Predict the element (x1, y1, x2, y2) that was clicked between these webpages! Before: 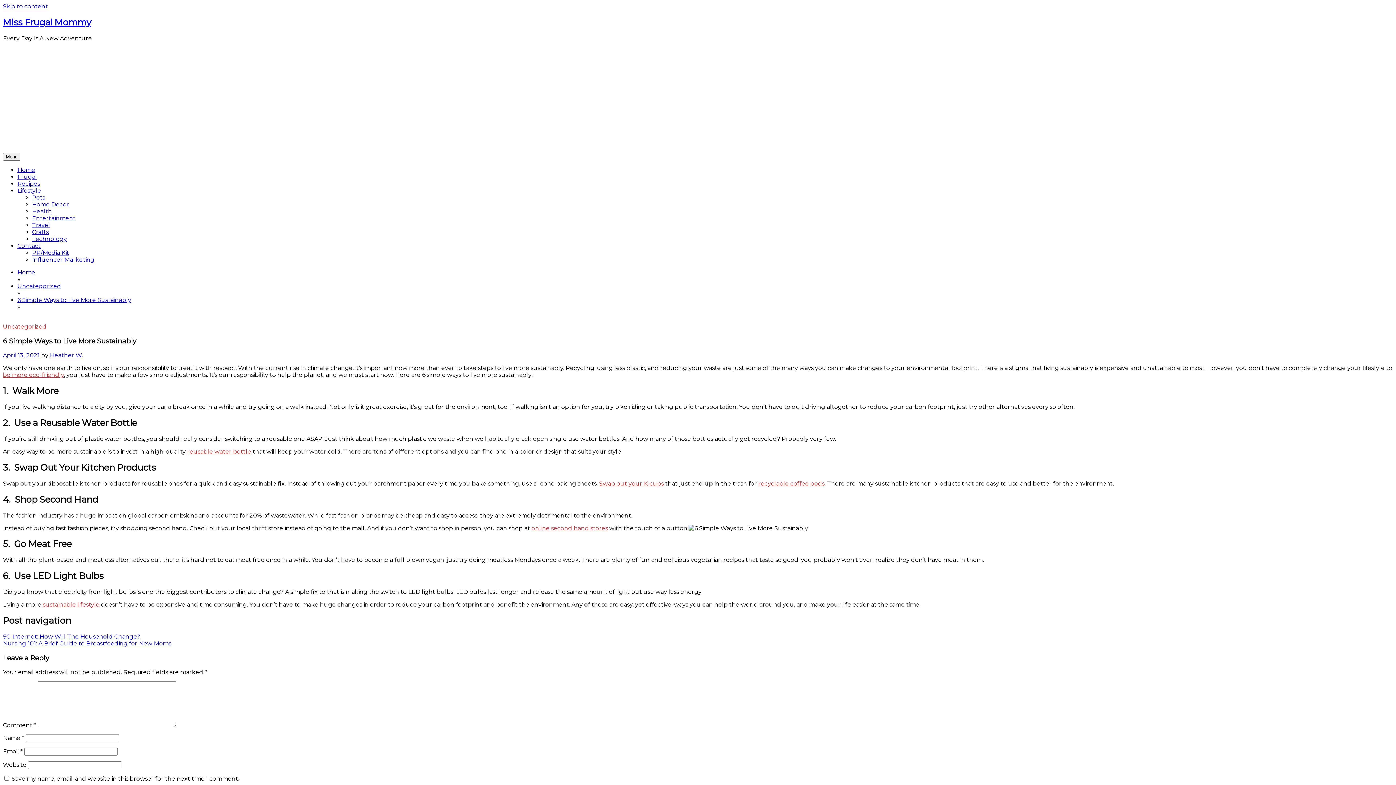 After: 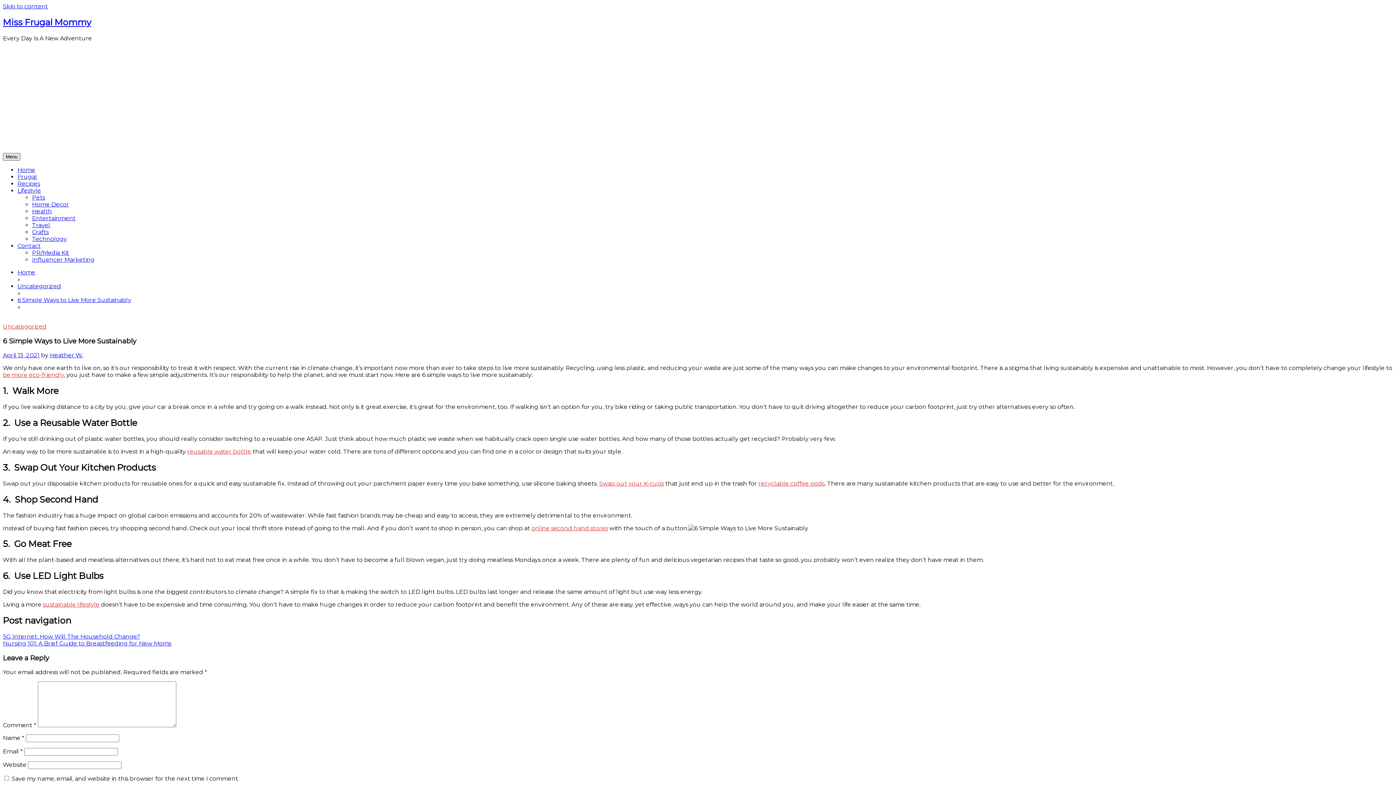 Action: bbox: (2, 153, 20, 160) label: Menu